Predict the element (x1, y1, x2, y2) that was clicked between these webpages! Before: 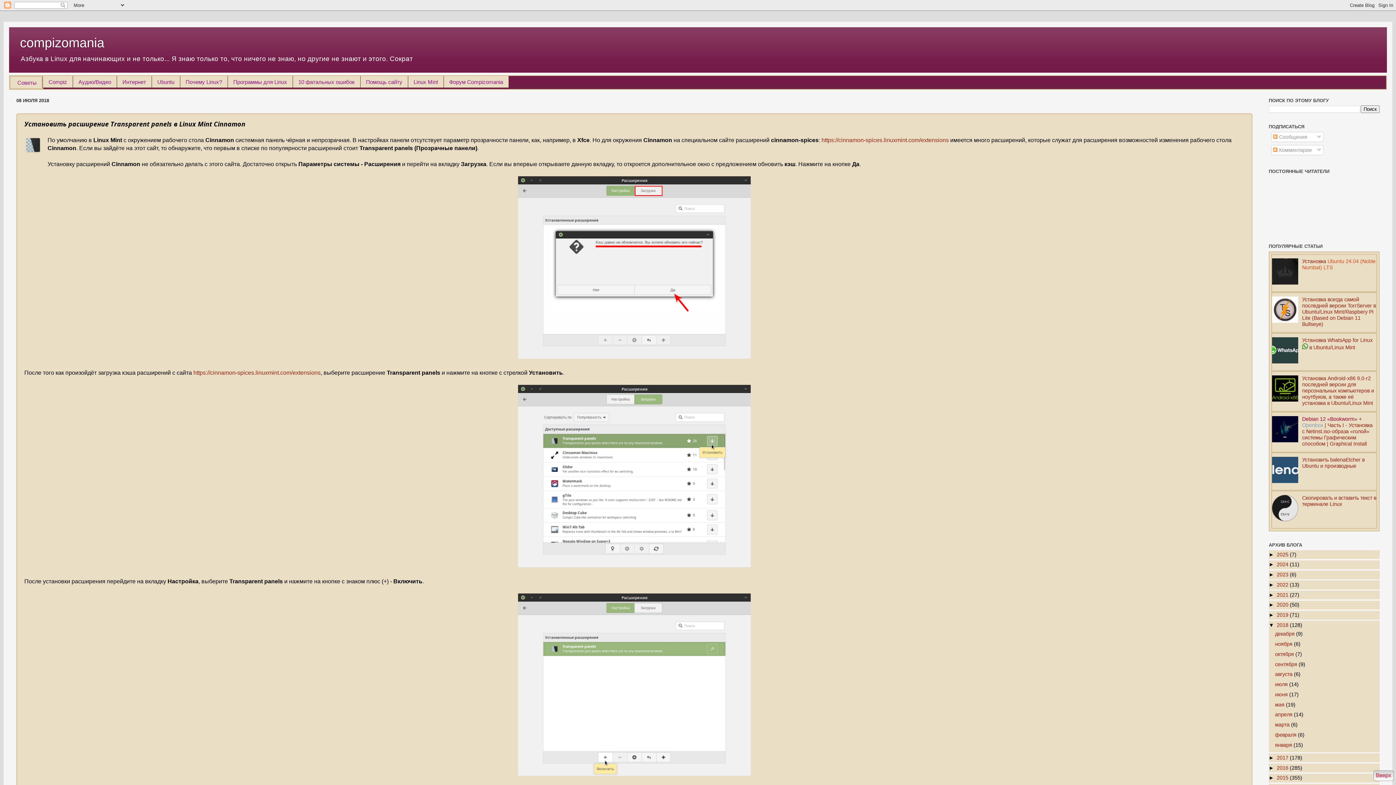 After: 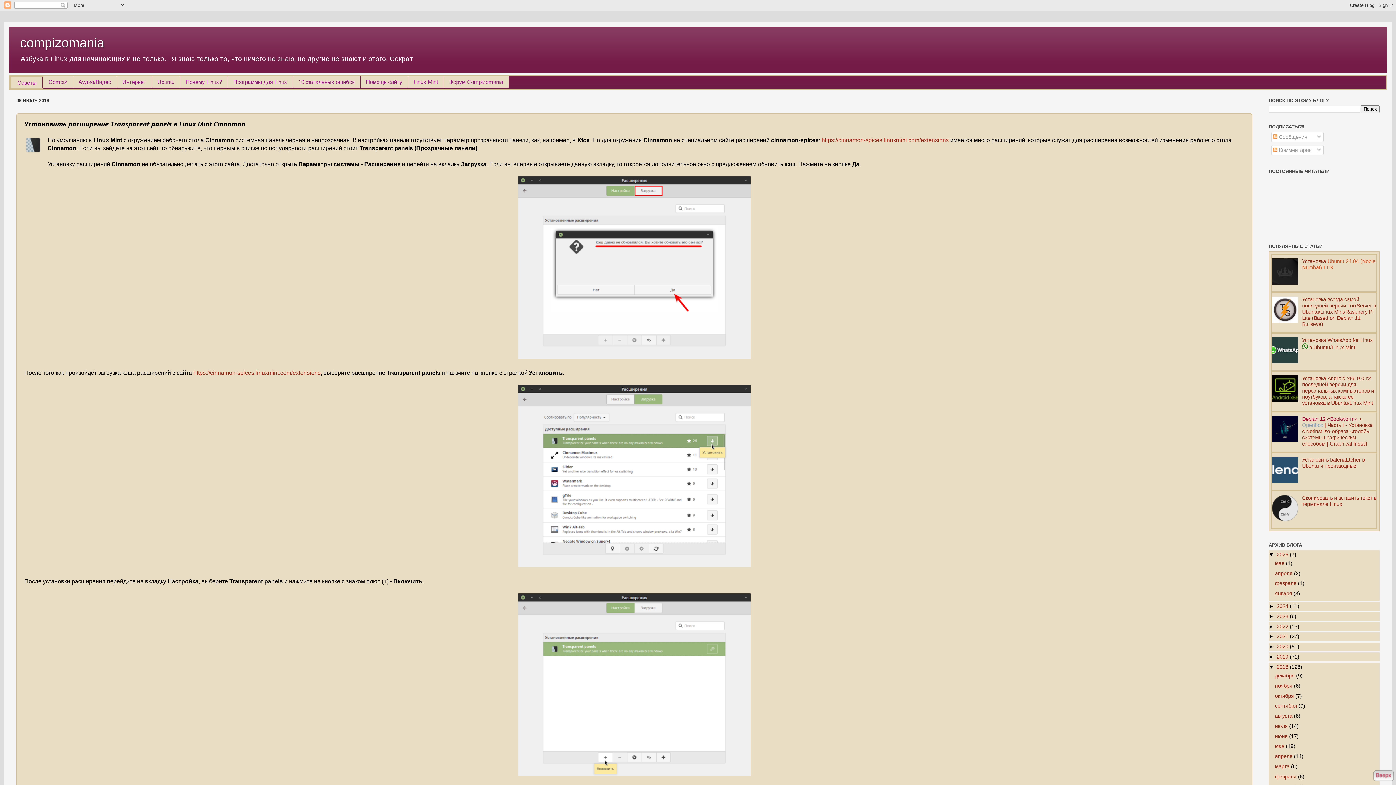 Action: label: ►   bbox: (1269, 551, 1277, 557)